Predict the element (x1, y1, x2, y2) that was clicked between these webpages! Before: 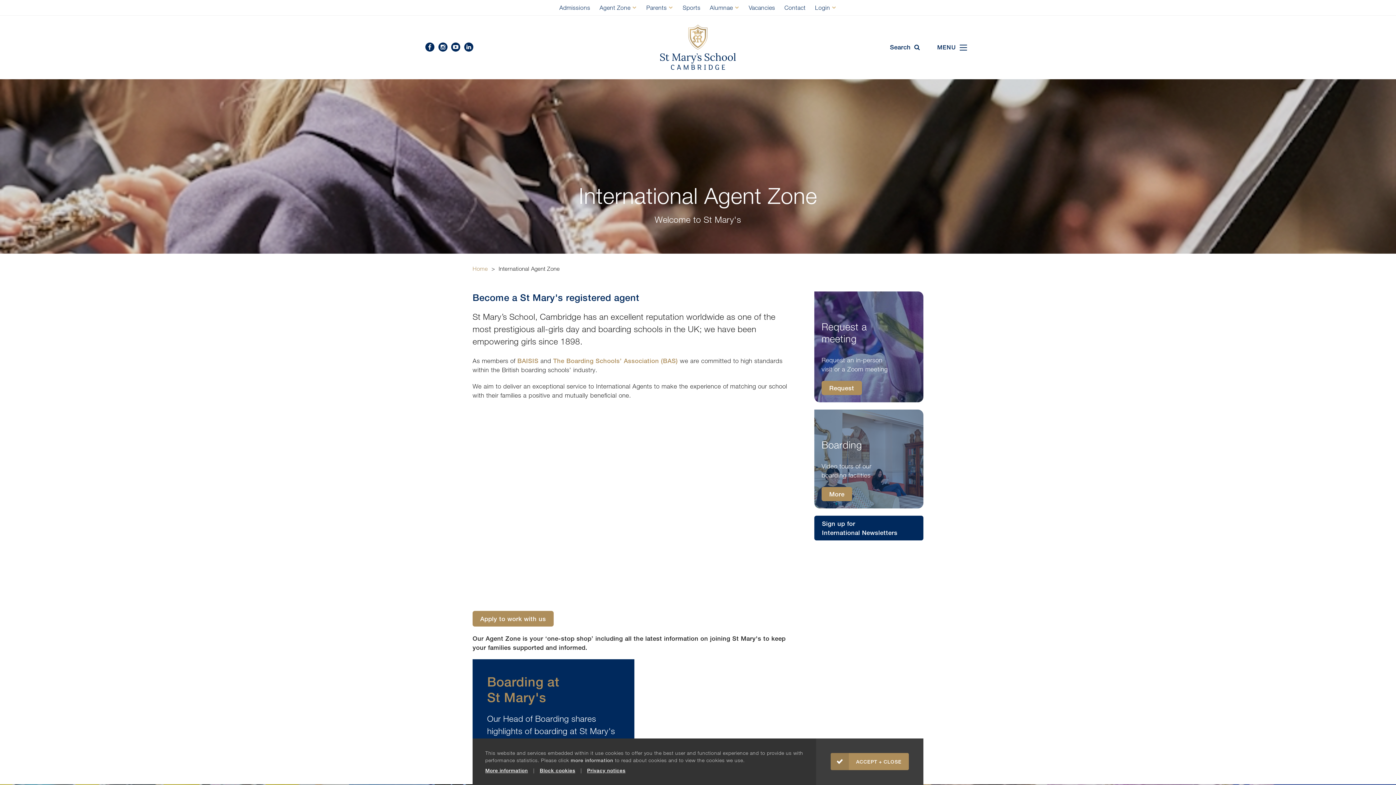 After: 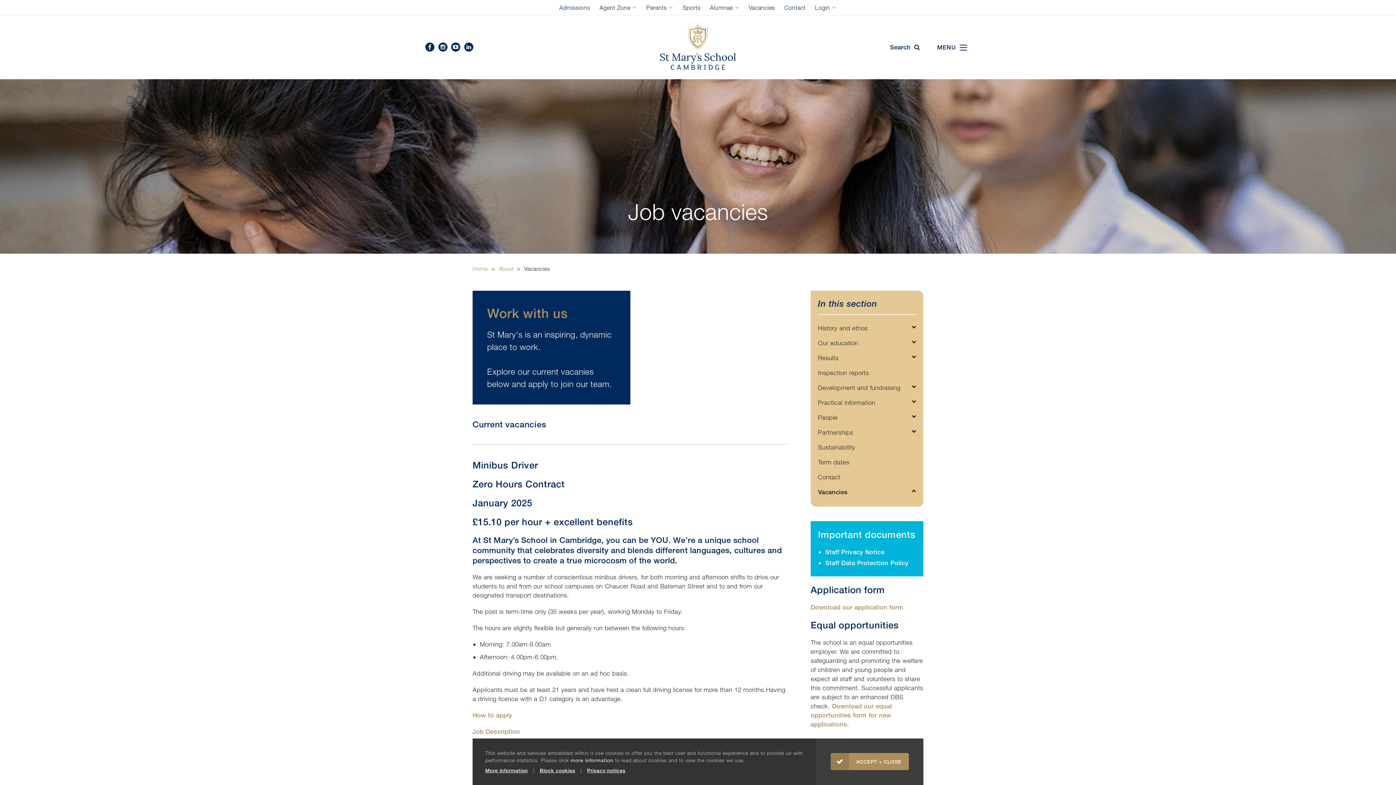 Action: label: Vacancies bbox: (745, 0, 778, 14)